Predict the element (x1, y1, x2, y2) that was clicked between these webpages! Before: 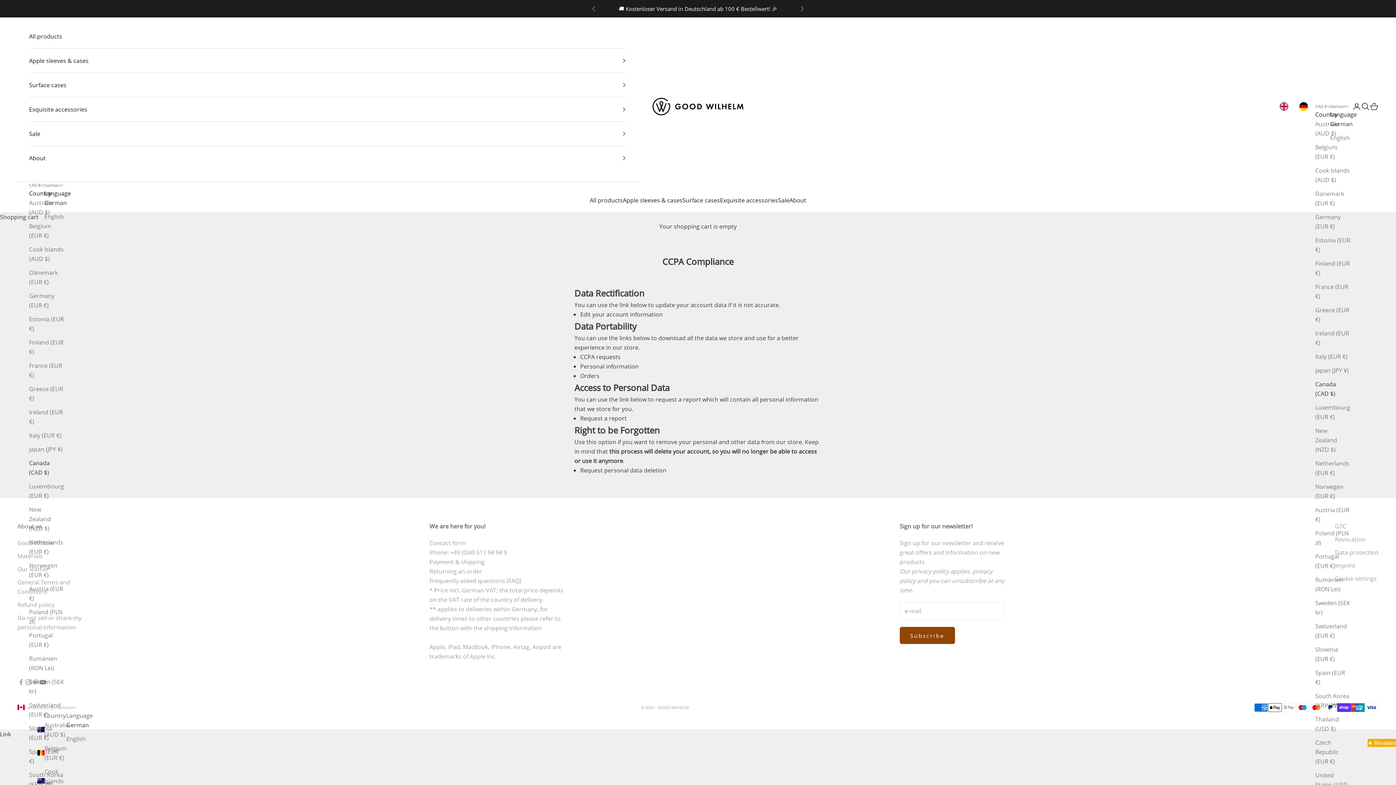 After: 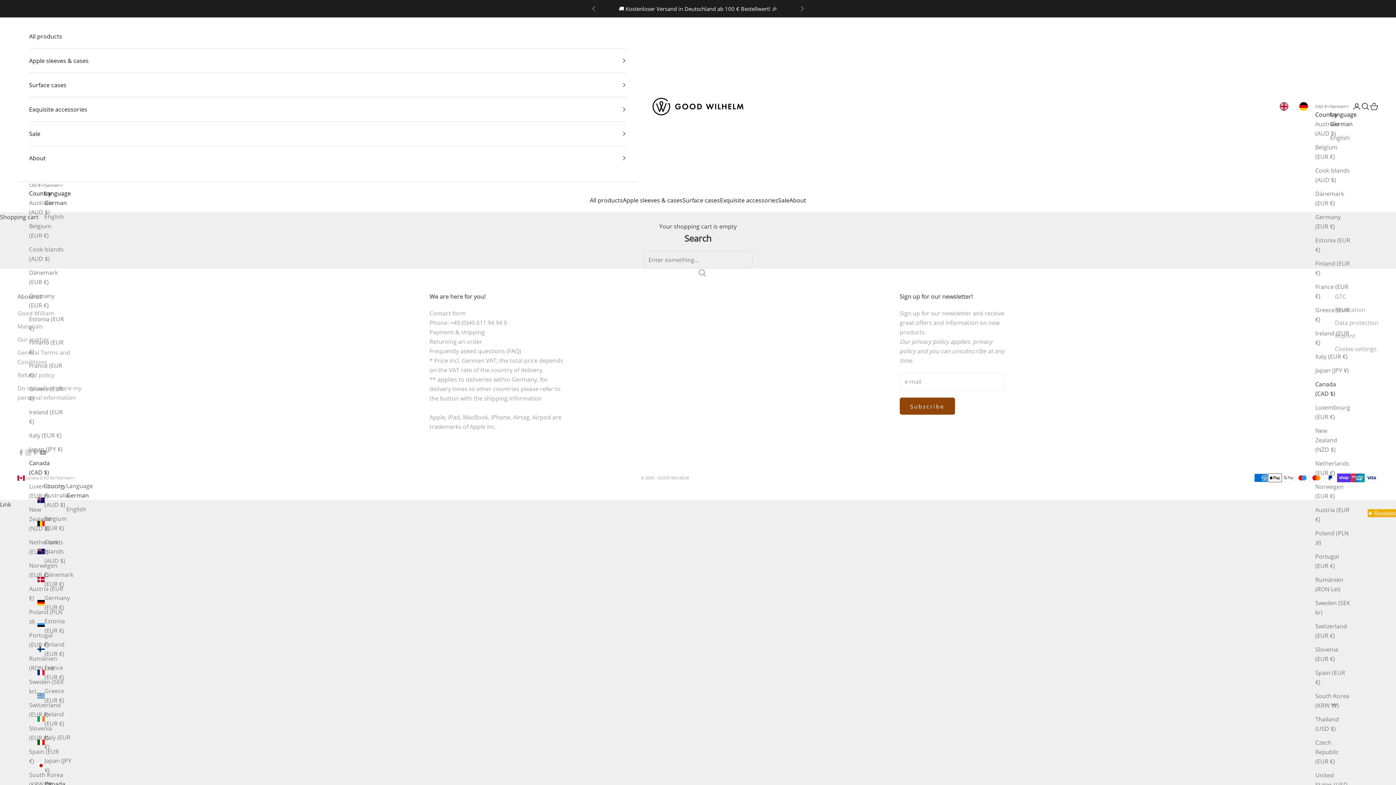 Action: label: Suche öffnen bbox: (1361, 102, 1370, 110)